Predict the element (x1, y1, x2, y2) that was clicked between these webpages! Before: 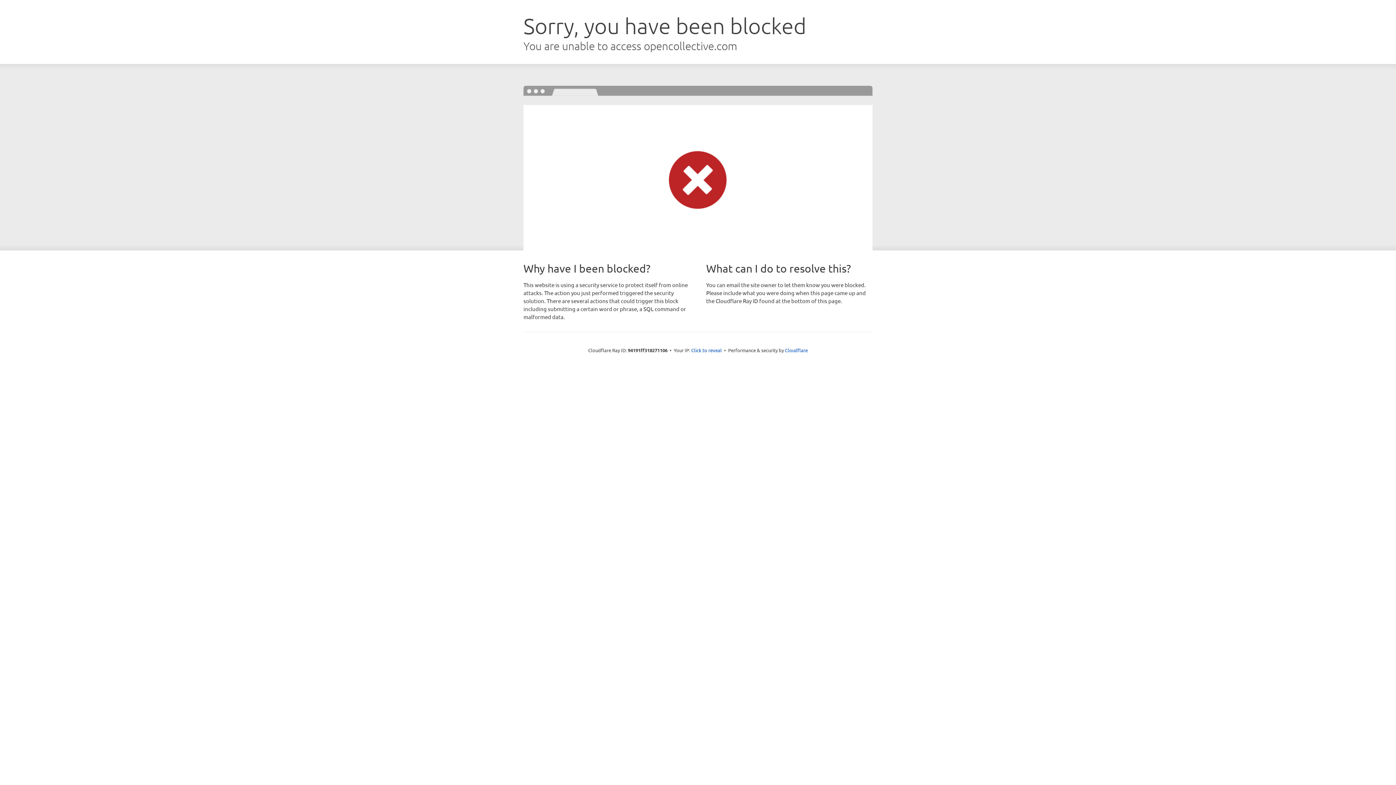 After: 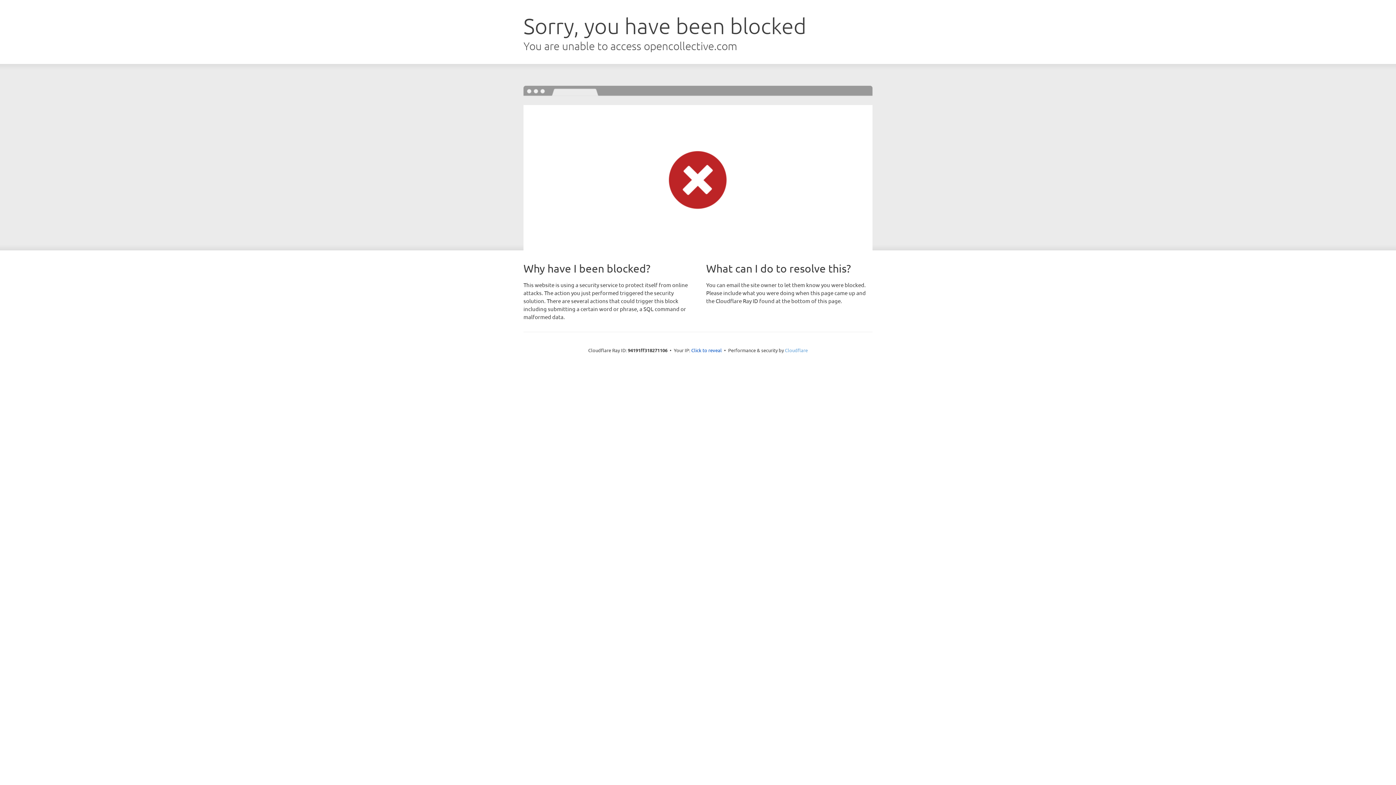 Action: label: Cloudflare bbox: (785, 347, 808, 353)